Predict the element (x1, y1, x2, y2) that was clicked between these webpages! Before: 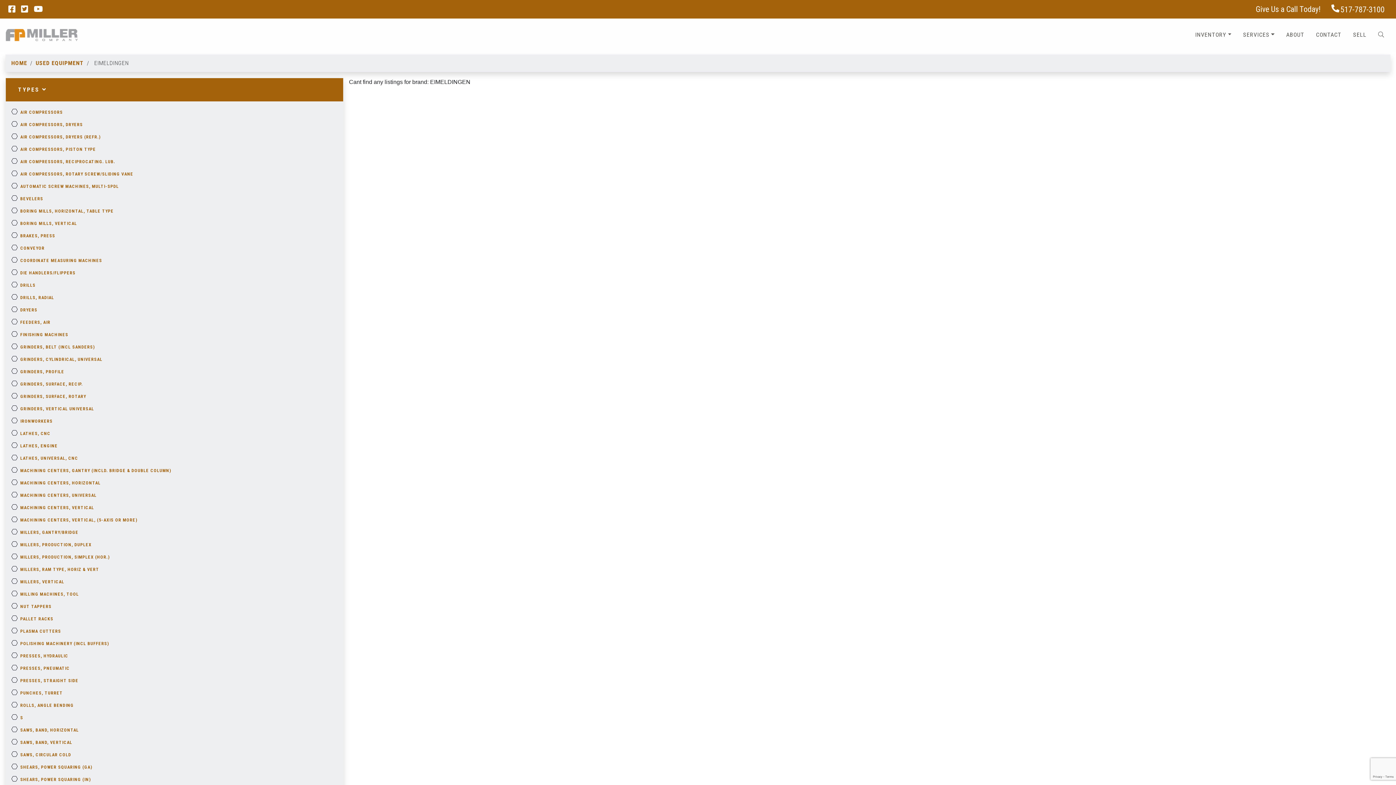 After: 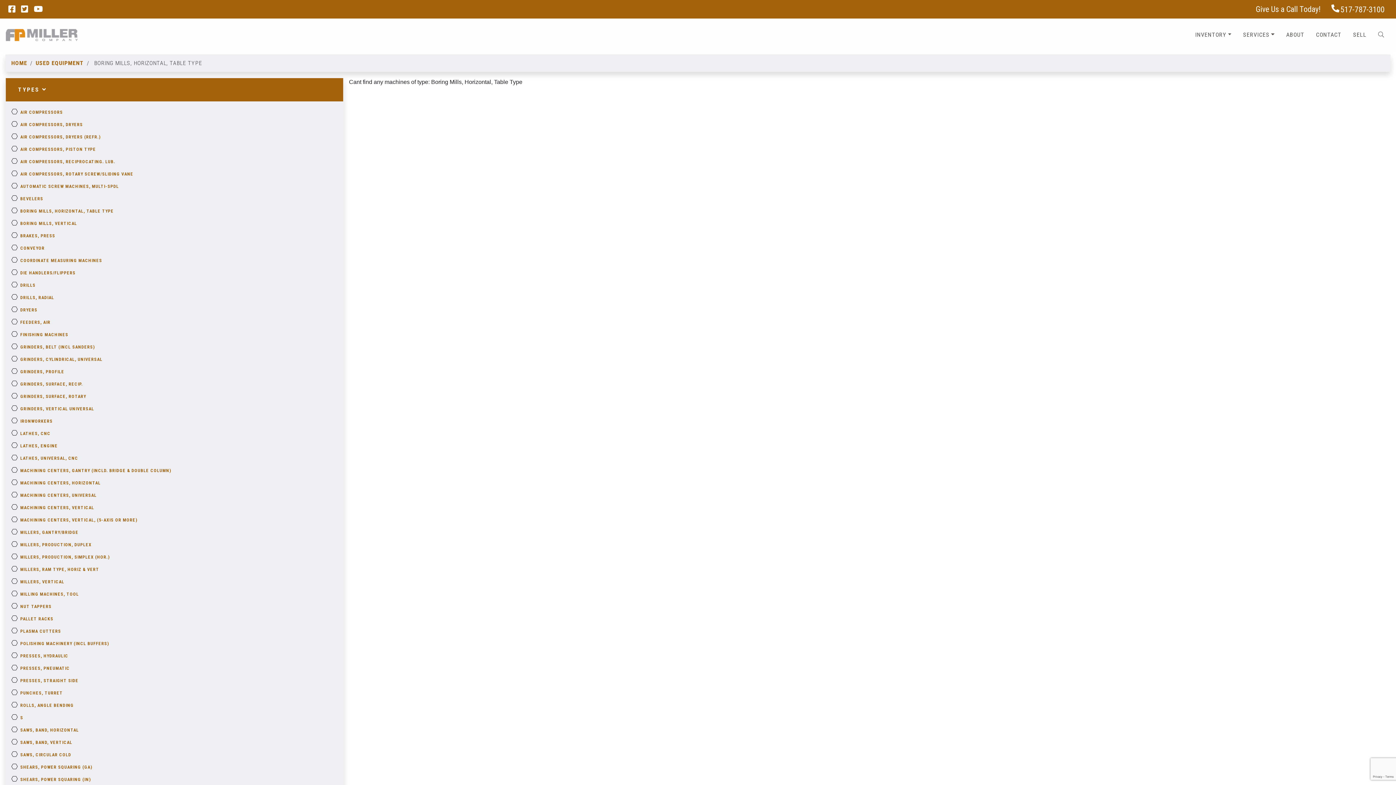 Action: label: BORING MILLS, HORIZONTAL, TABLE TYPE bbox: (20, 208, 113, 213)